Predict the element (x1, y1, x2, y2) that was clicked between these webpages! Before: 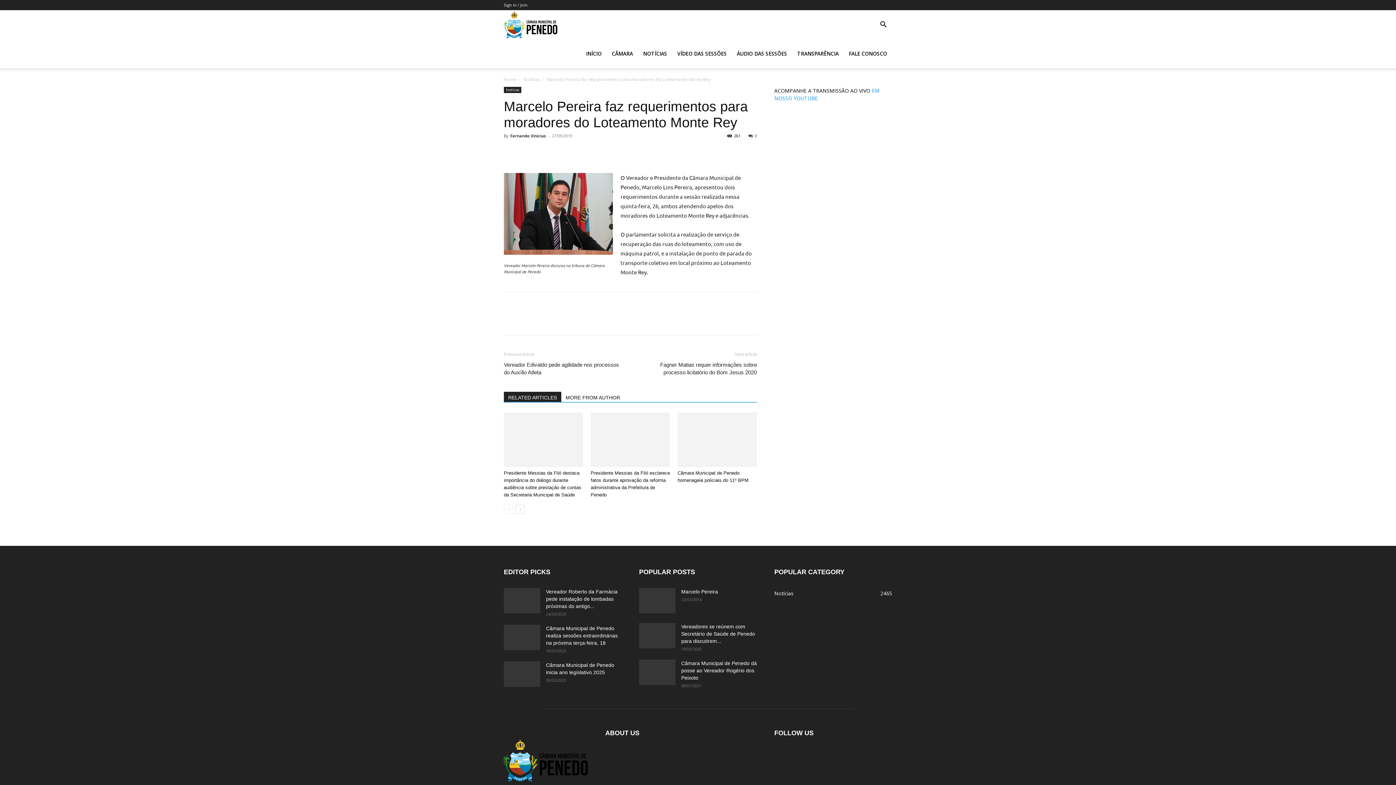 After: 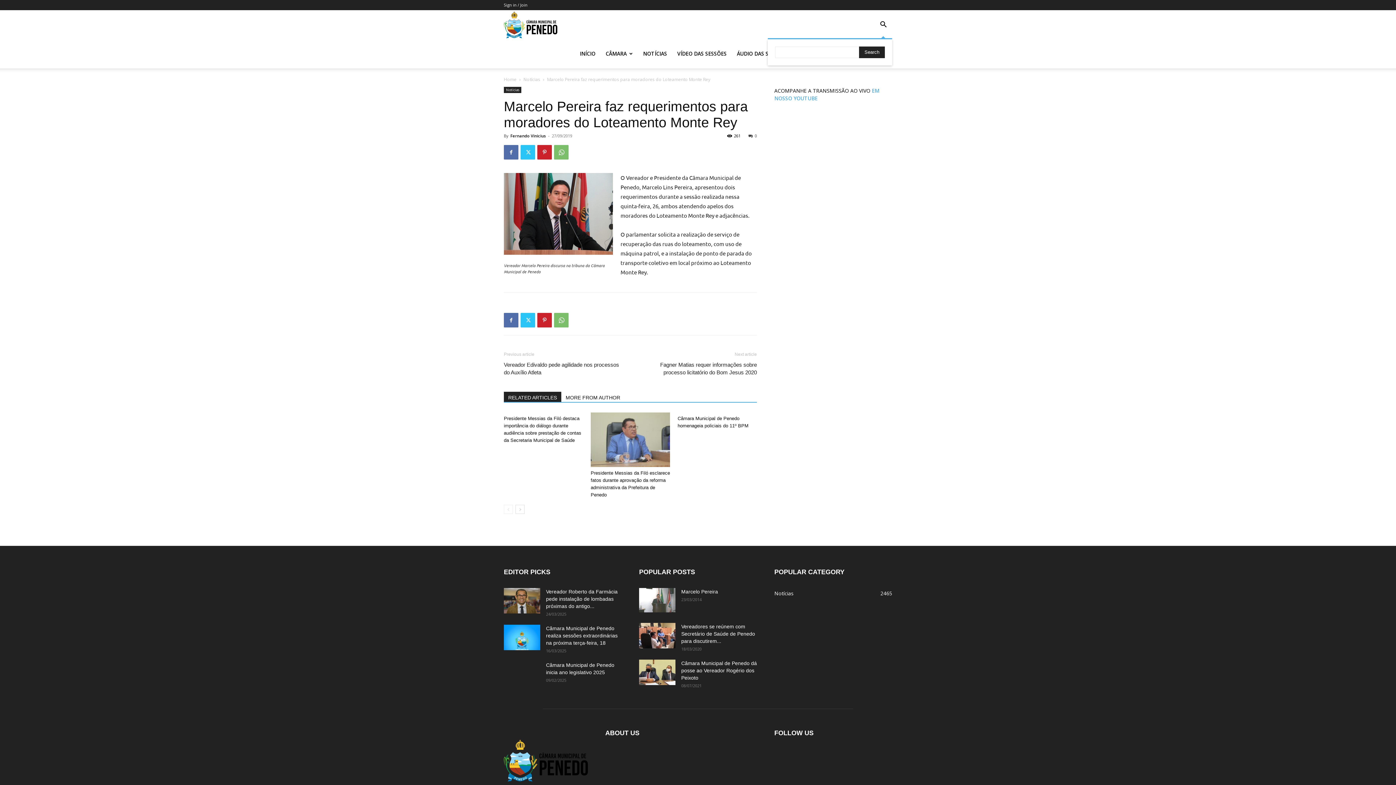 Action: bbox: (874, 21, 892, 28) label: Search